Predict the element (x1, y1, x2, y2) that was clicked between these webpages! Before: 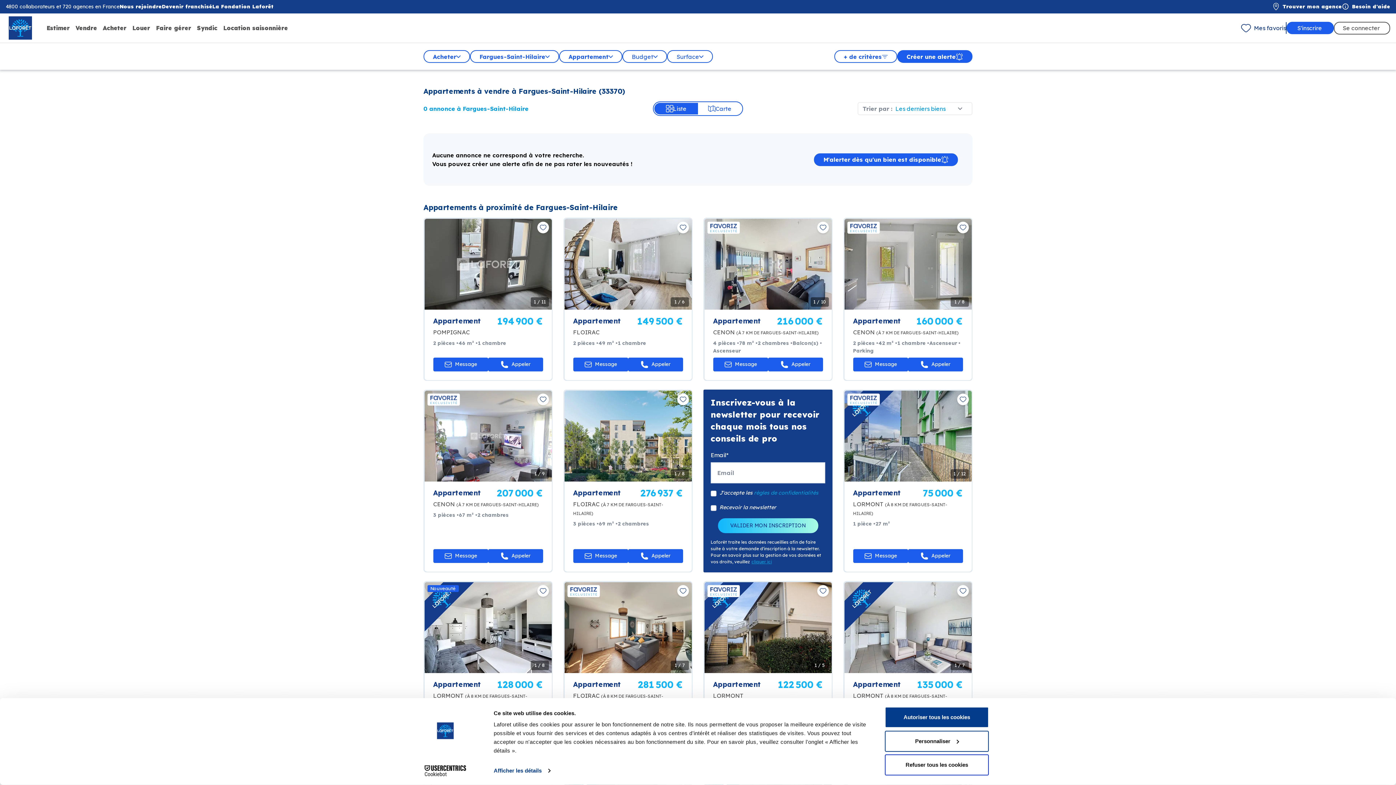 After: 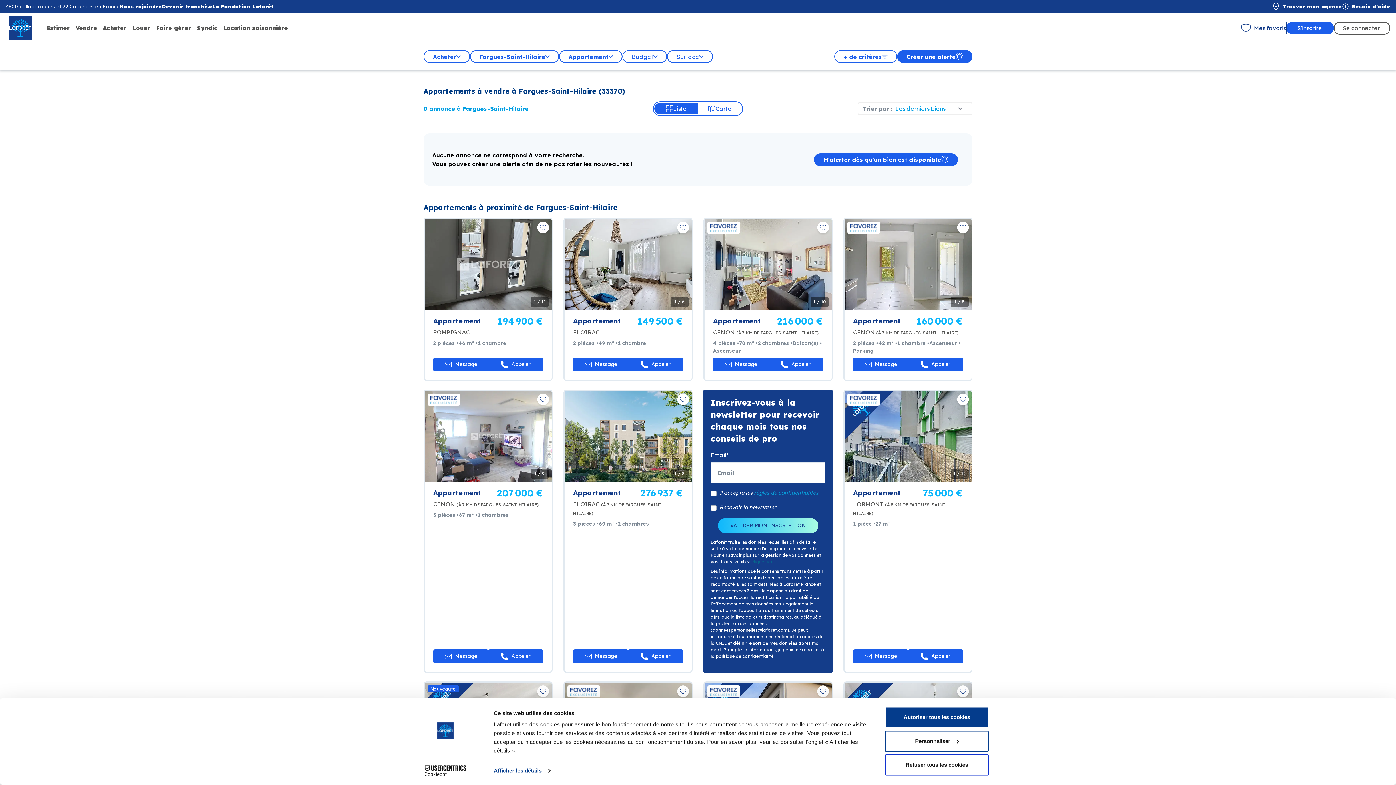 Action: bbox: (751, 559, 772, 564) label: cliquer ici